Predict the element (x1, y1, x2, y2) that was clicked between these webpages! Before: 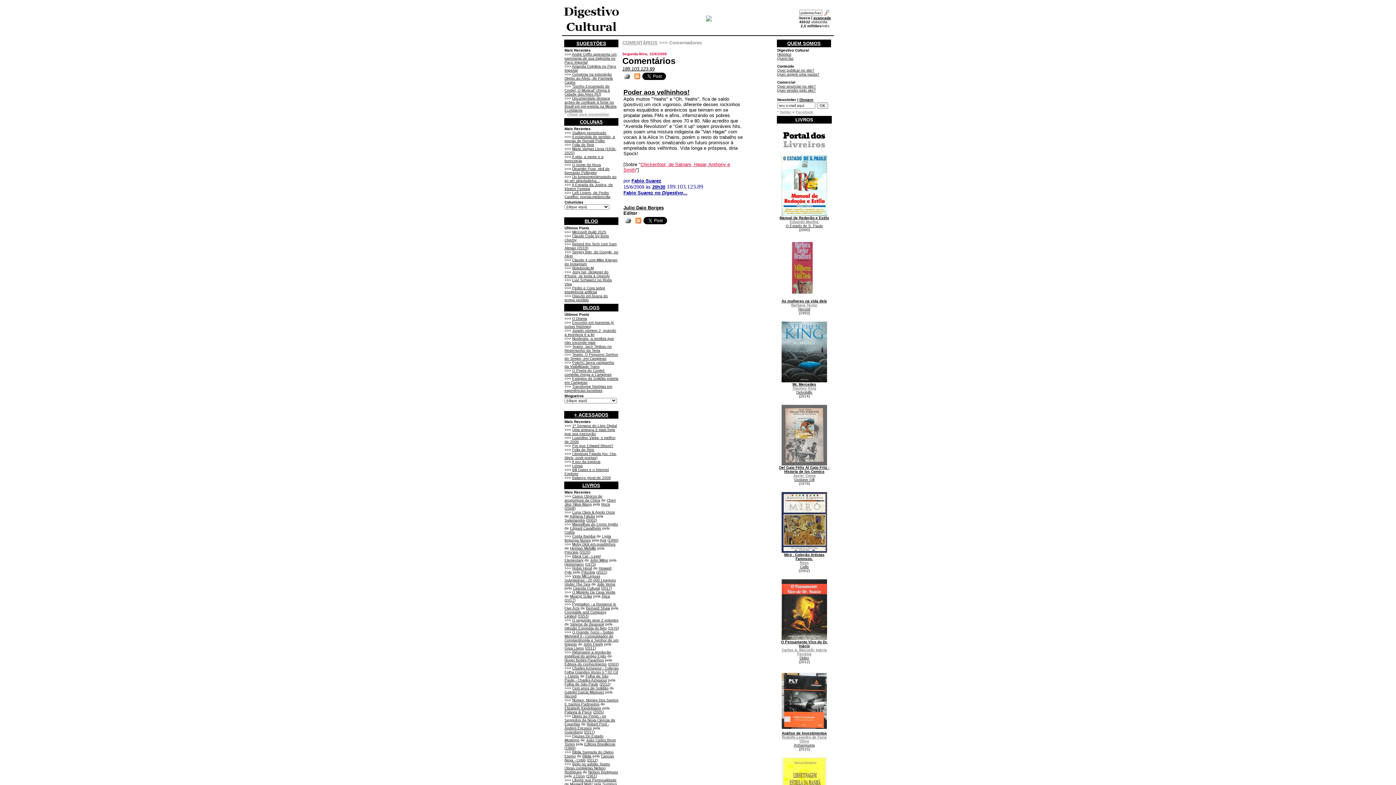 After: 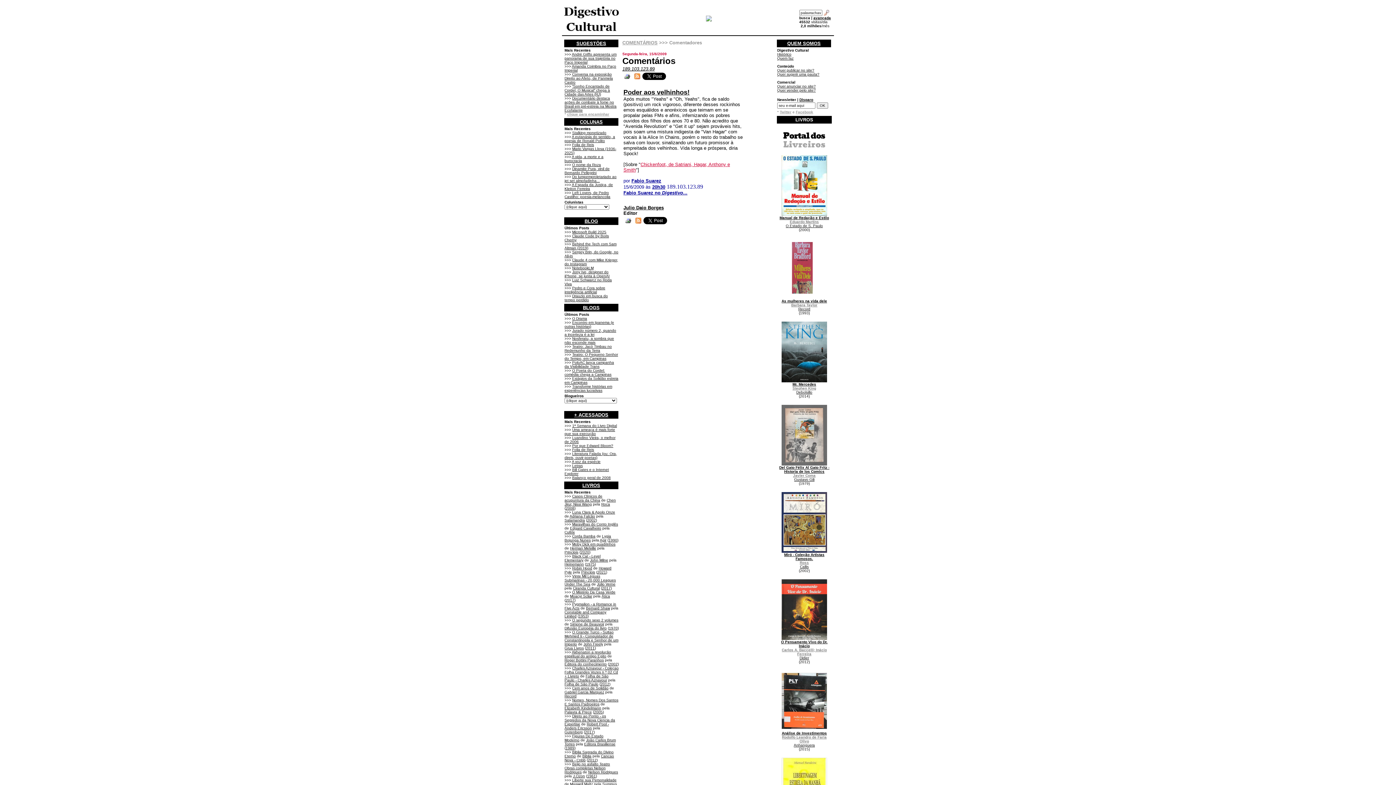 Action: bbox: (572, 534, 595, 538) label: Corda Bamba